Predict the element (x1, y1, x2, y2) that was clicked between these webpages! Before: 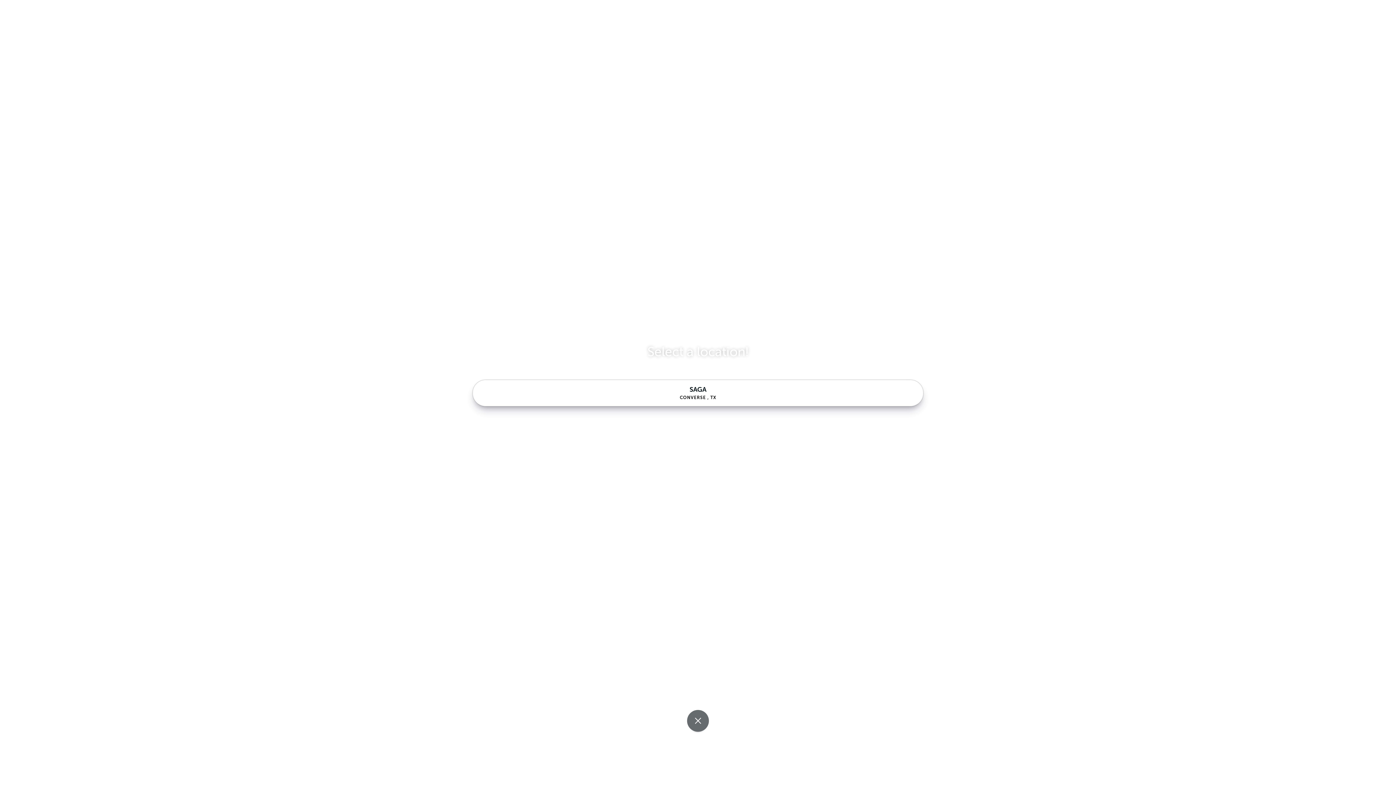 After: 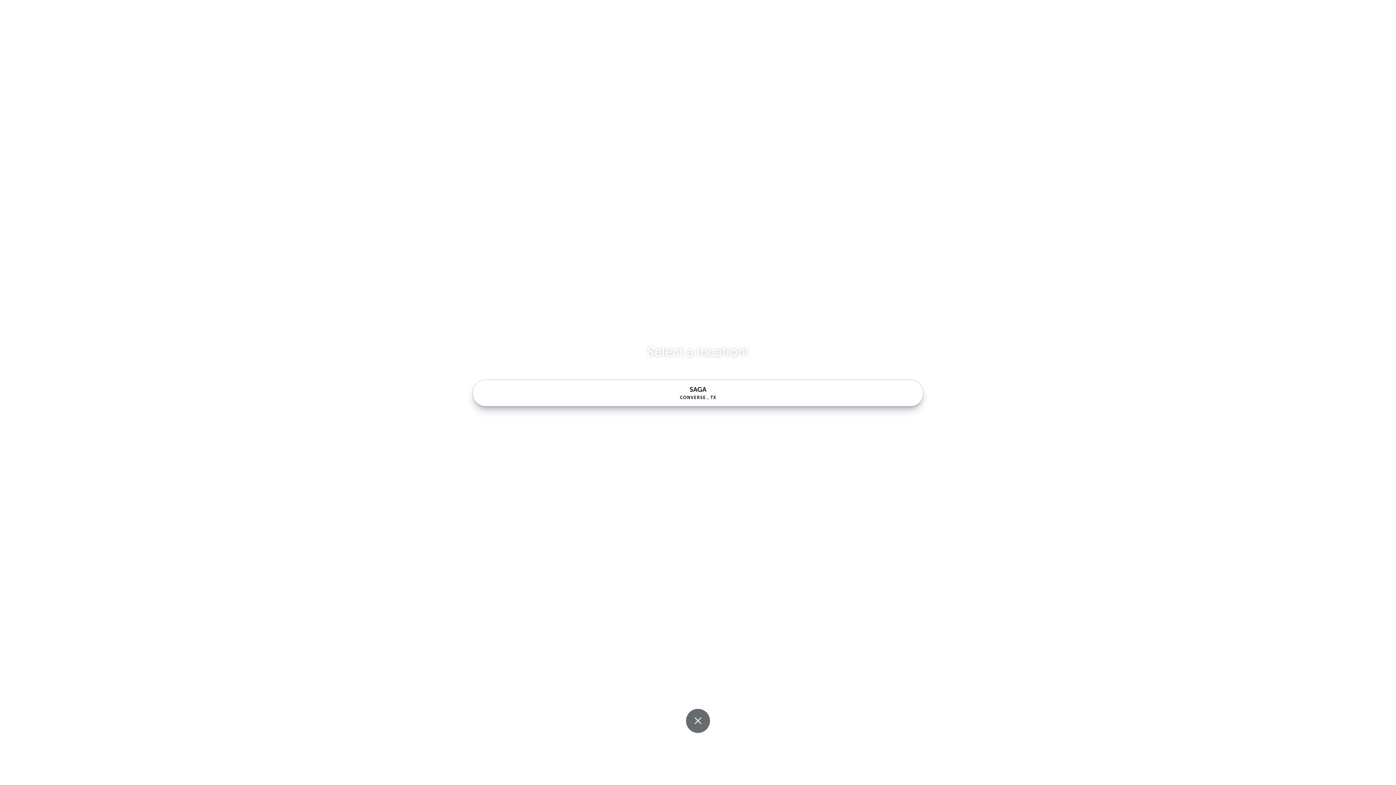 Action: bbox: (687, 710, 709, 732)